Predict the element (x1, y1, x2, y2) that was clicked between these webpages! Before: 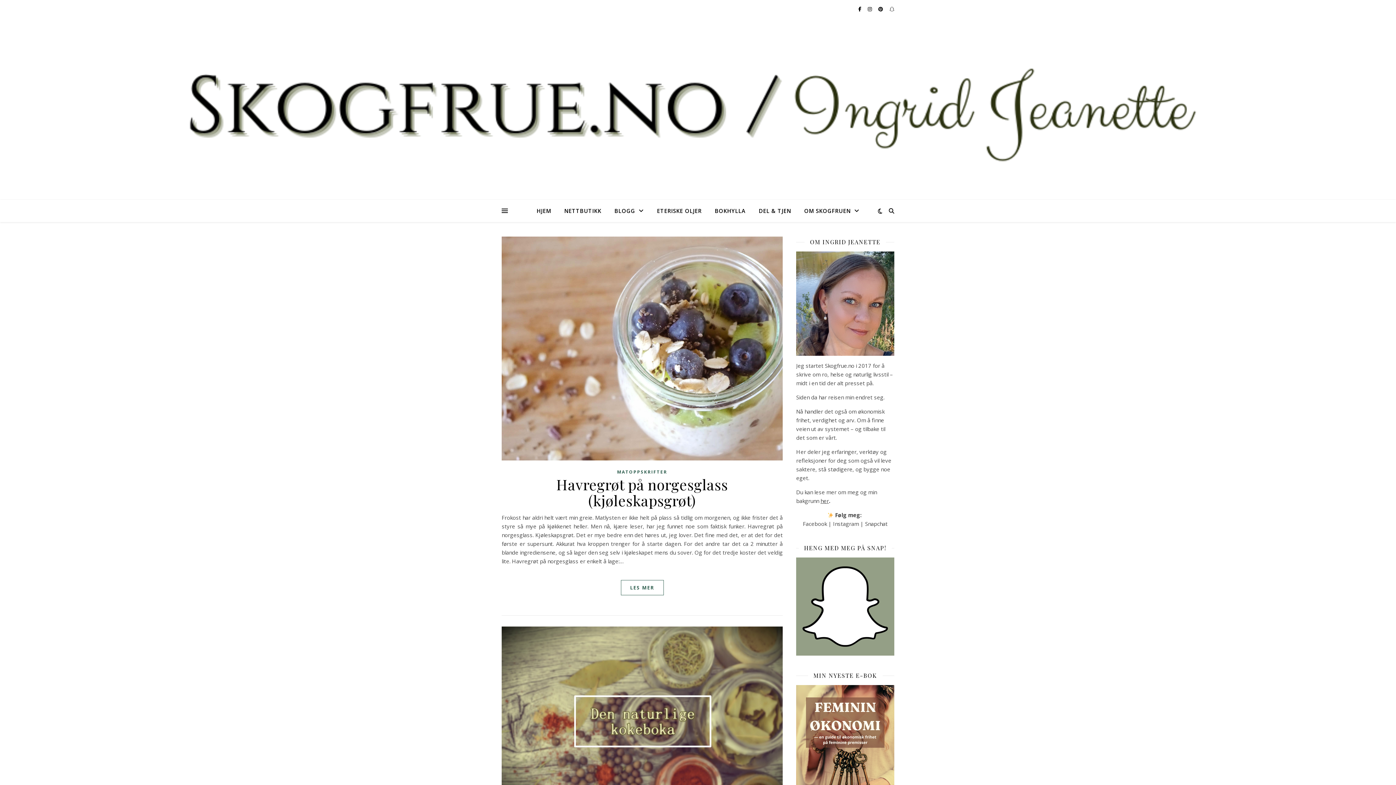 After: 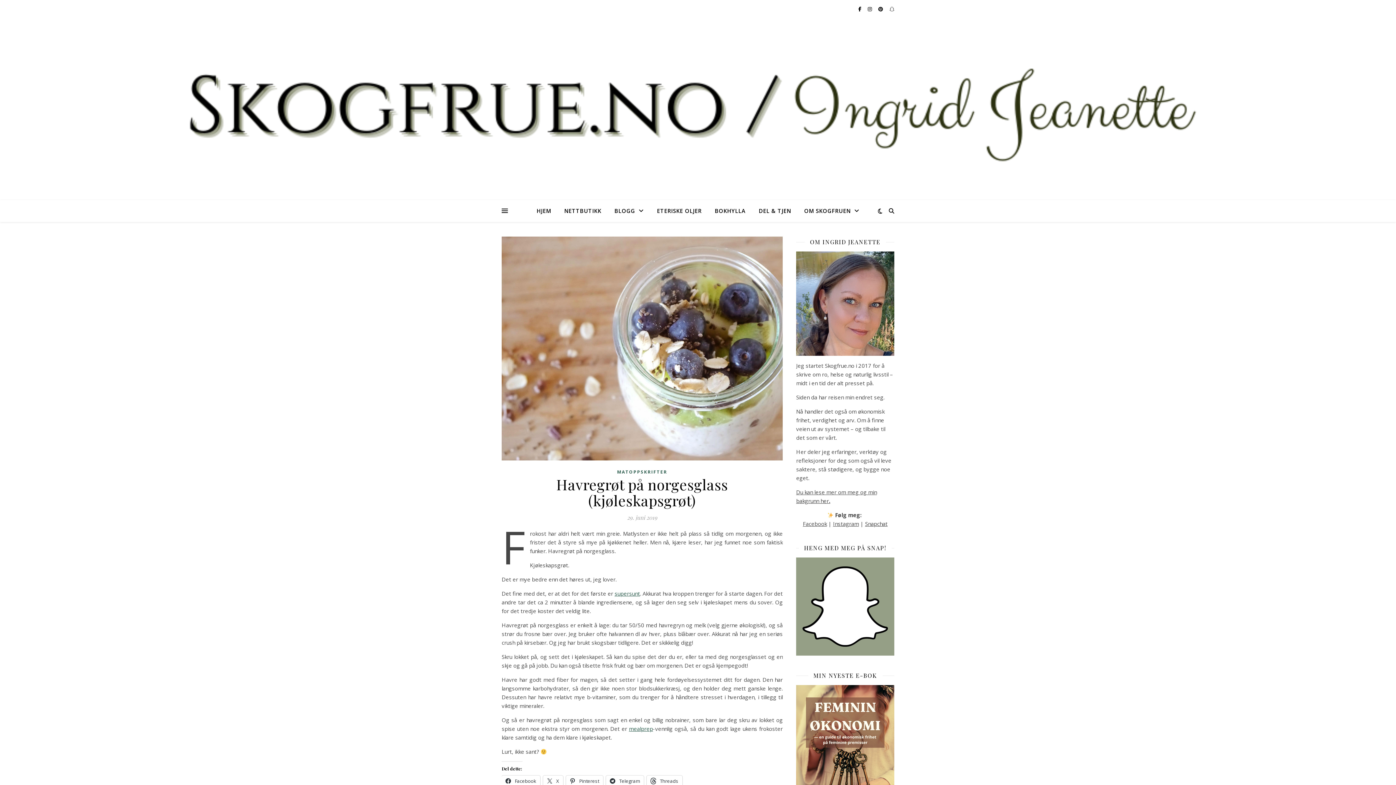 Action: label: Havregrøt på norgesglass (kjøleskapsgrøt) bbox: (556, 474, 728, 510)